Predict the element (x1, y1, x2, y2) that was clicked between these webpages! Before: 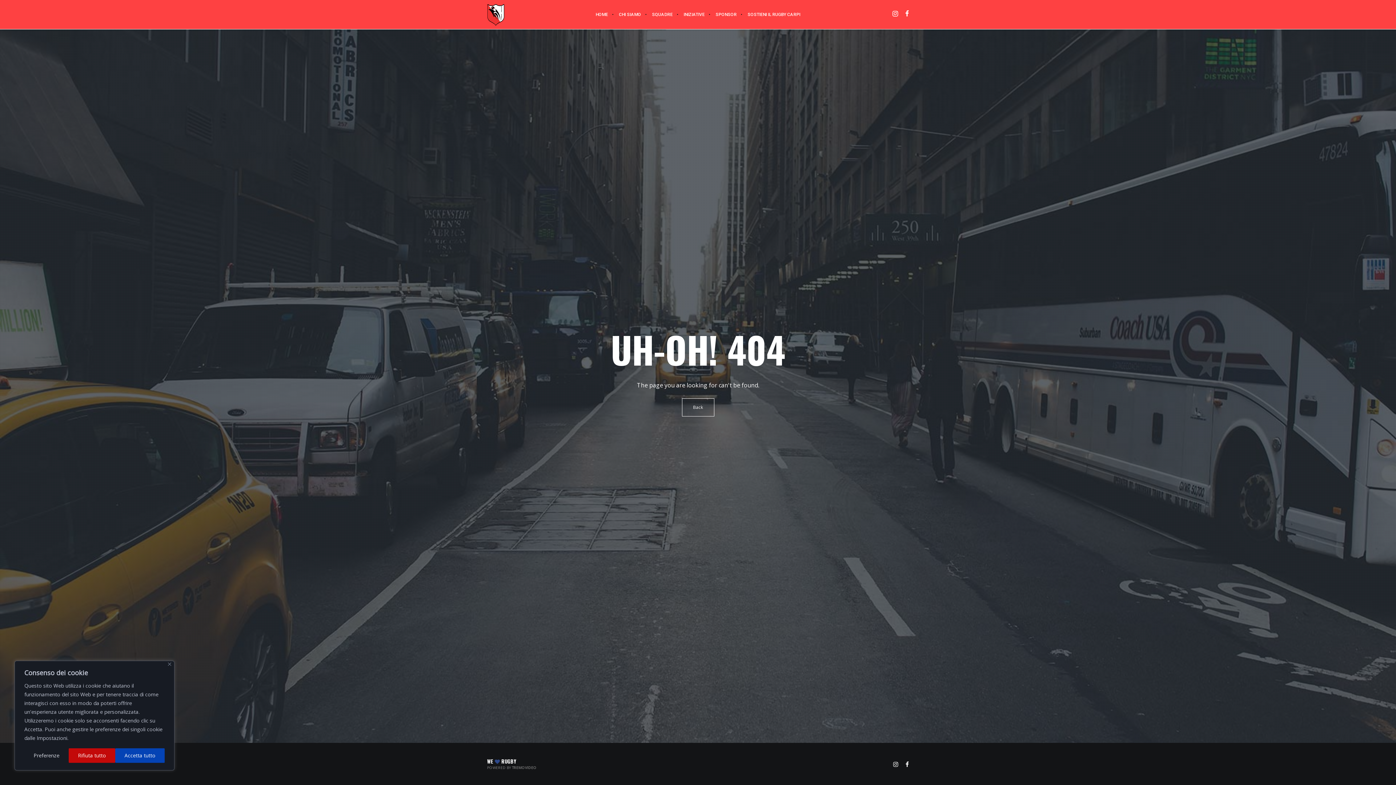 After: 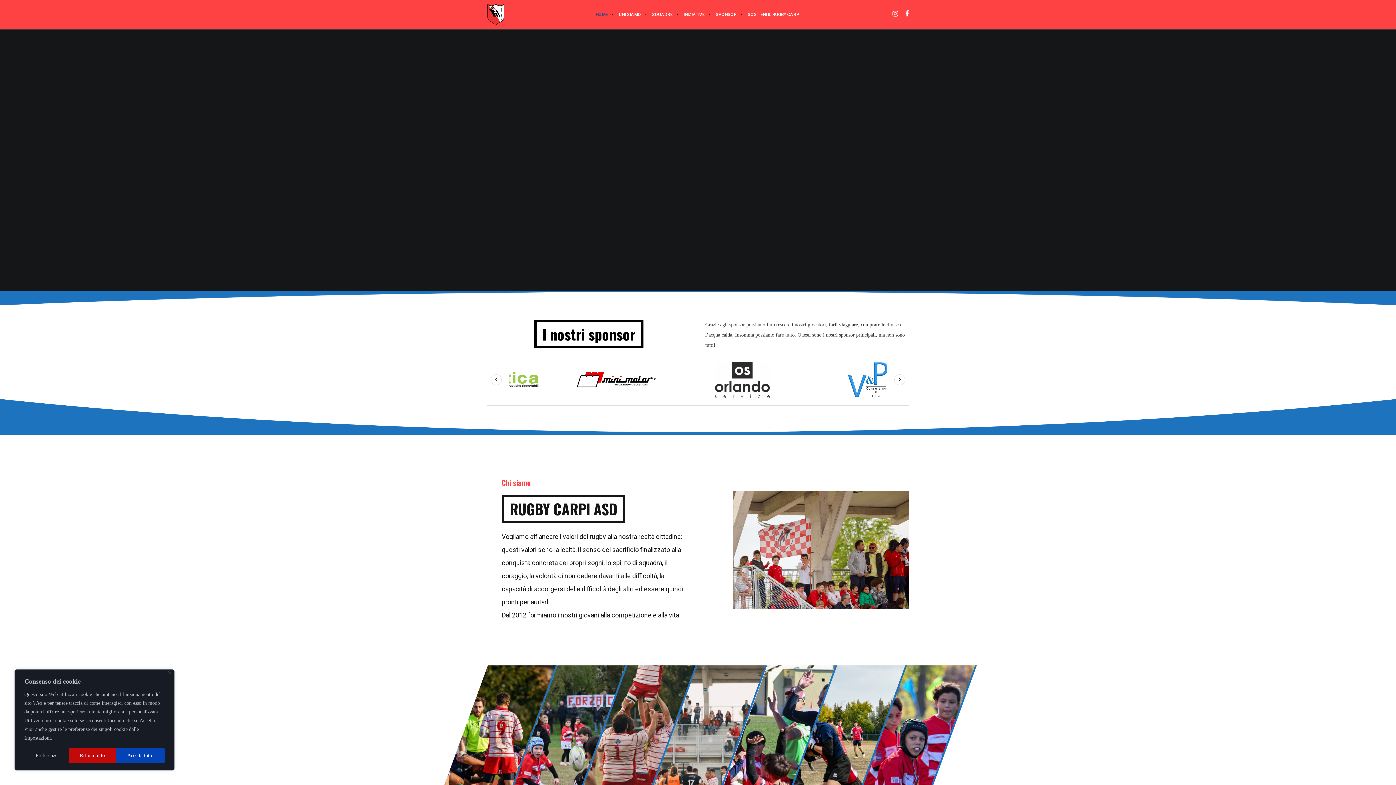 Action: bbox: (682, 398, 714, 416) label: Back